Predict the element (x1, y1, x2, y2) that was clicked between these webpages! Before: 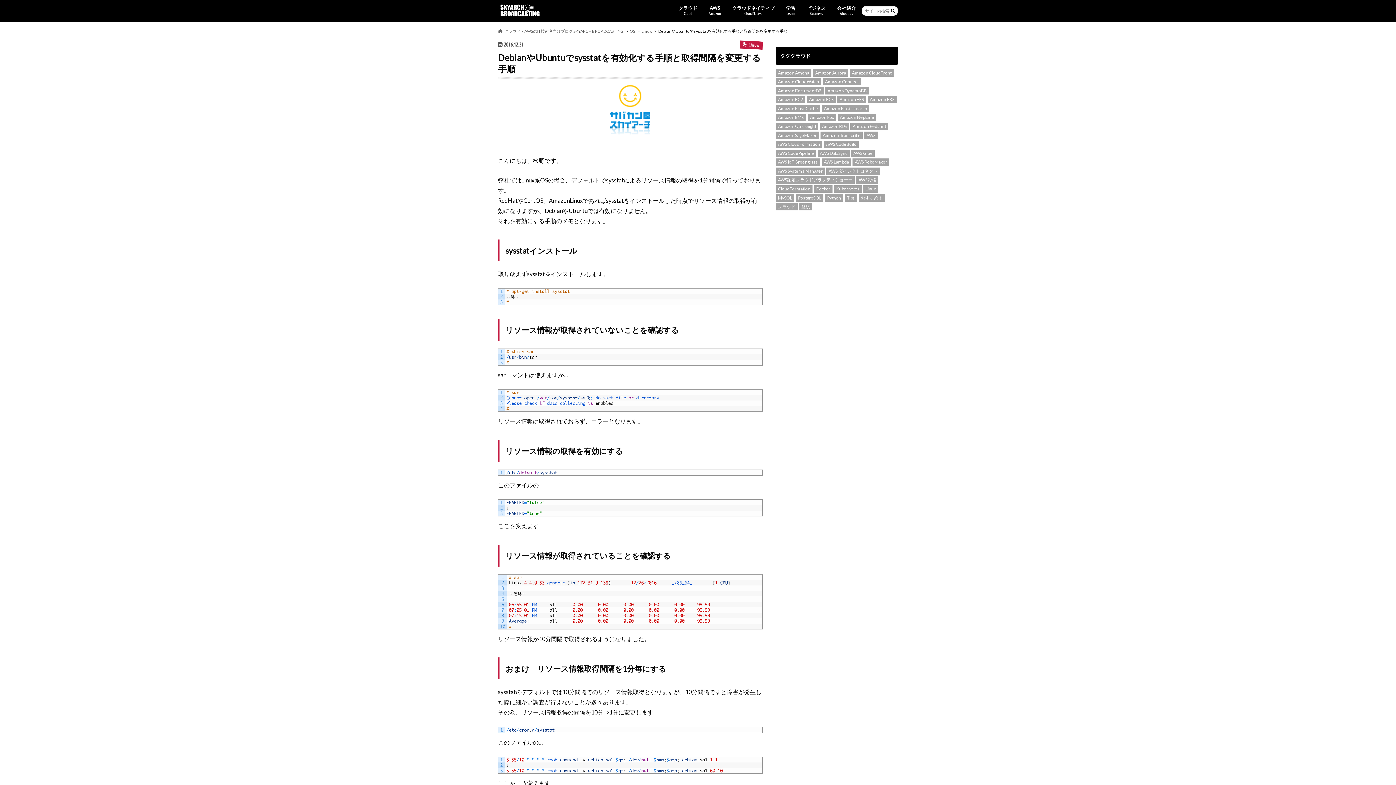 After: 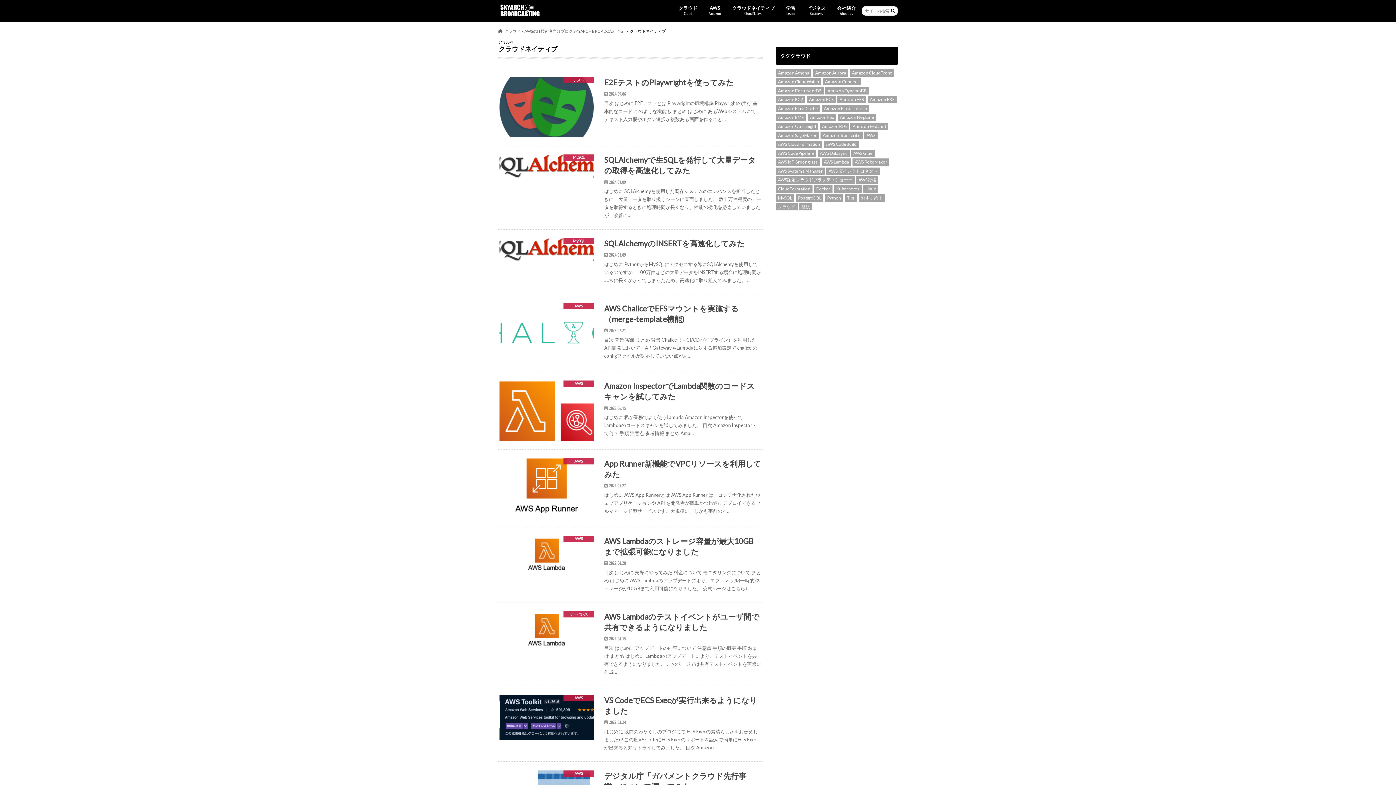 Action: label: クラウドネイティブ
CloudNative bbox: (726, 3, 780, 18)